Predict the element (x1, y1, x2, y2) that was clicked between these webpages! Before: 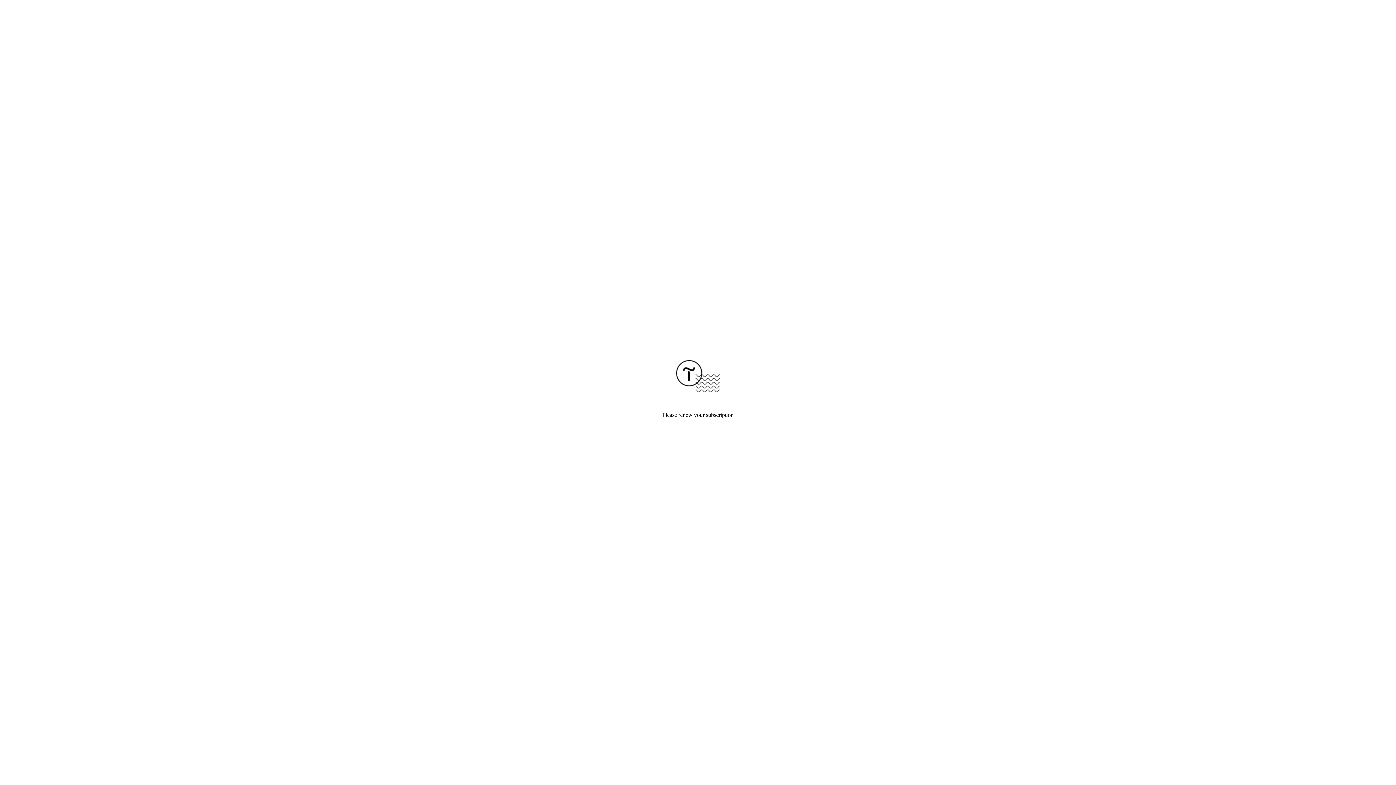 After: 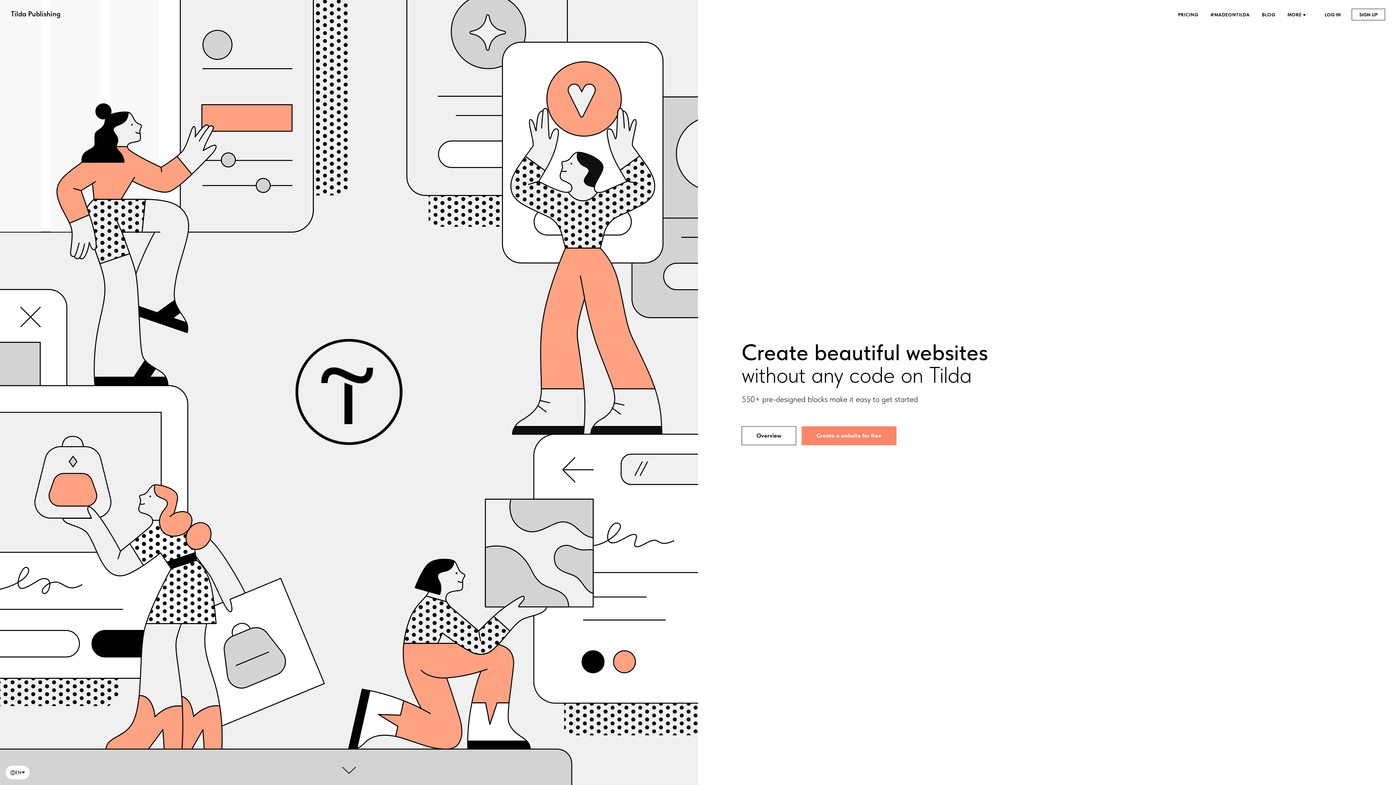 Action: bbox: (676, 387, 720, 393)